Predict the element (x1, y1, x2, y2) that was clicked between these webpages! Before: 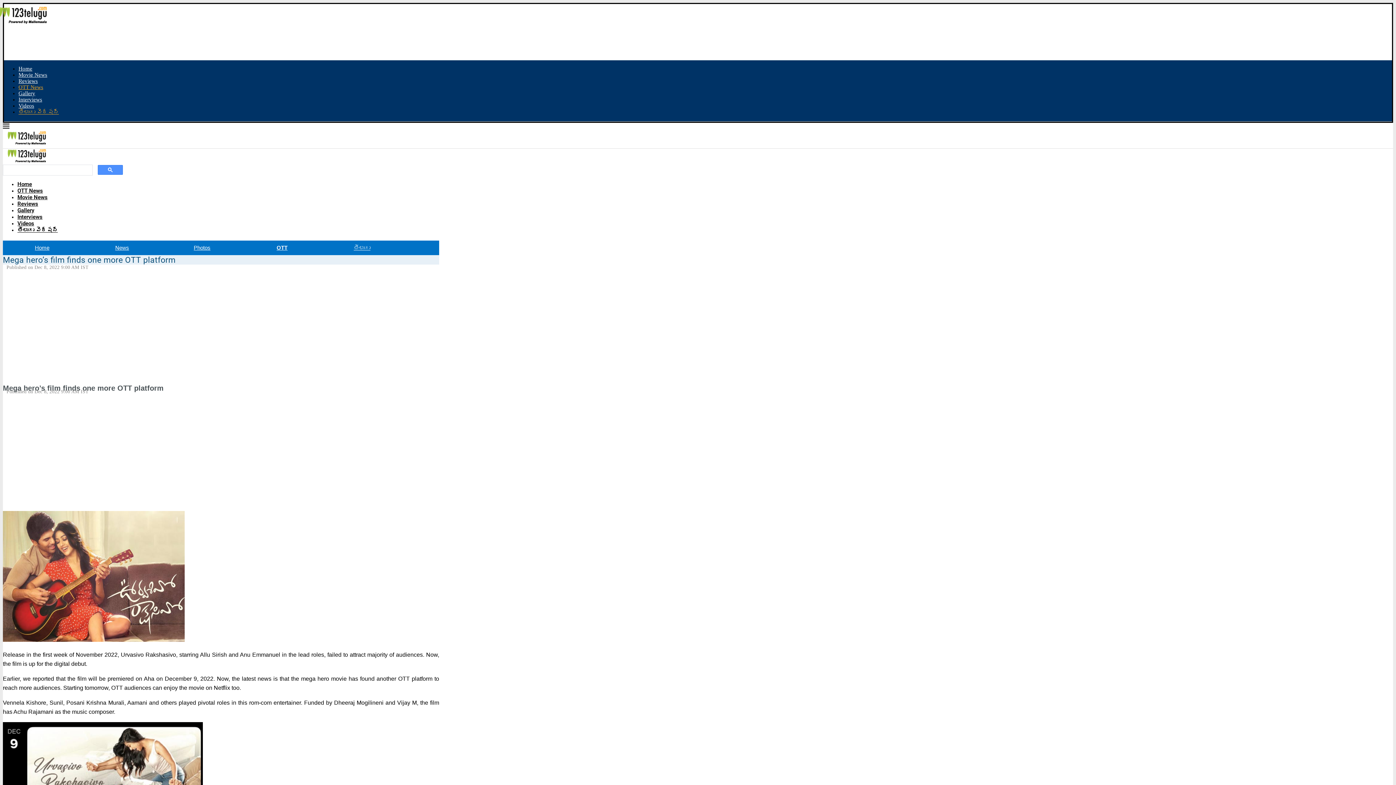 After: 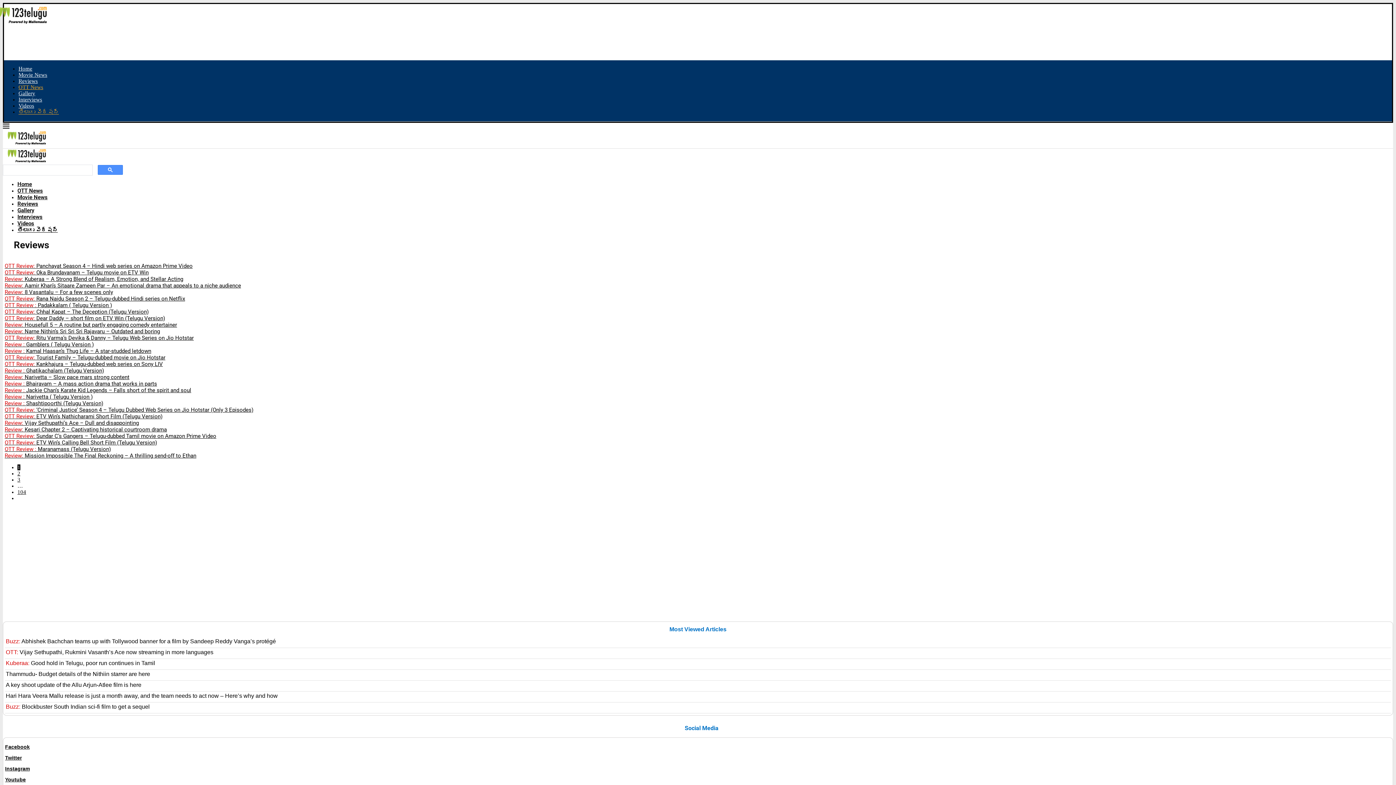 Action: label: Reviews bbox: (18, 78, 37, 84)